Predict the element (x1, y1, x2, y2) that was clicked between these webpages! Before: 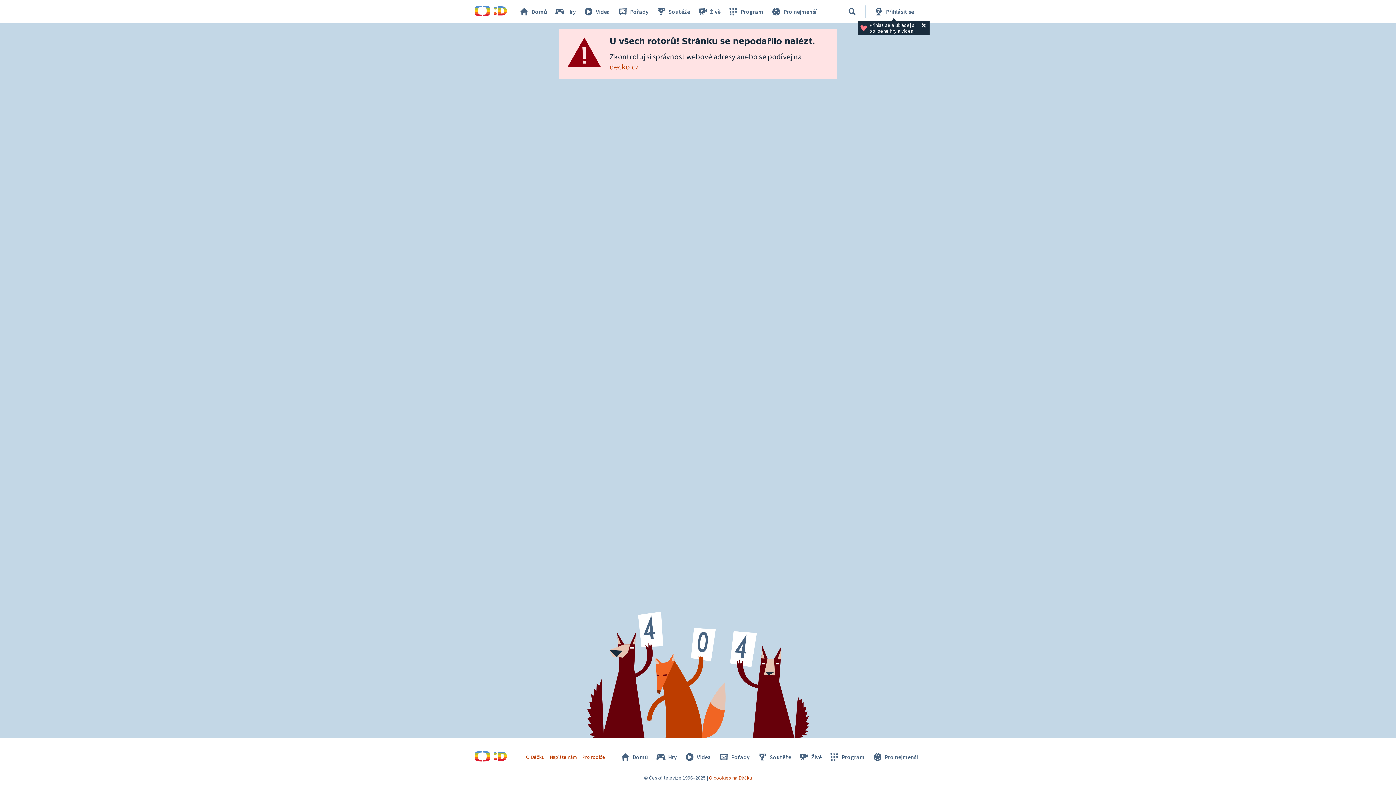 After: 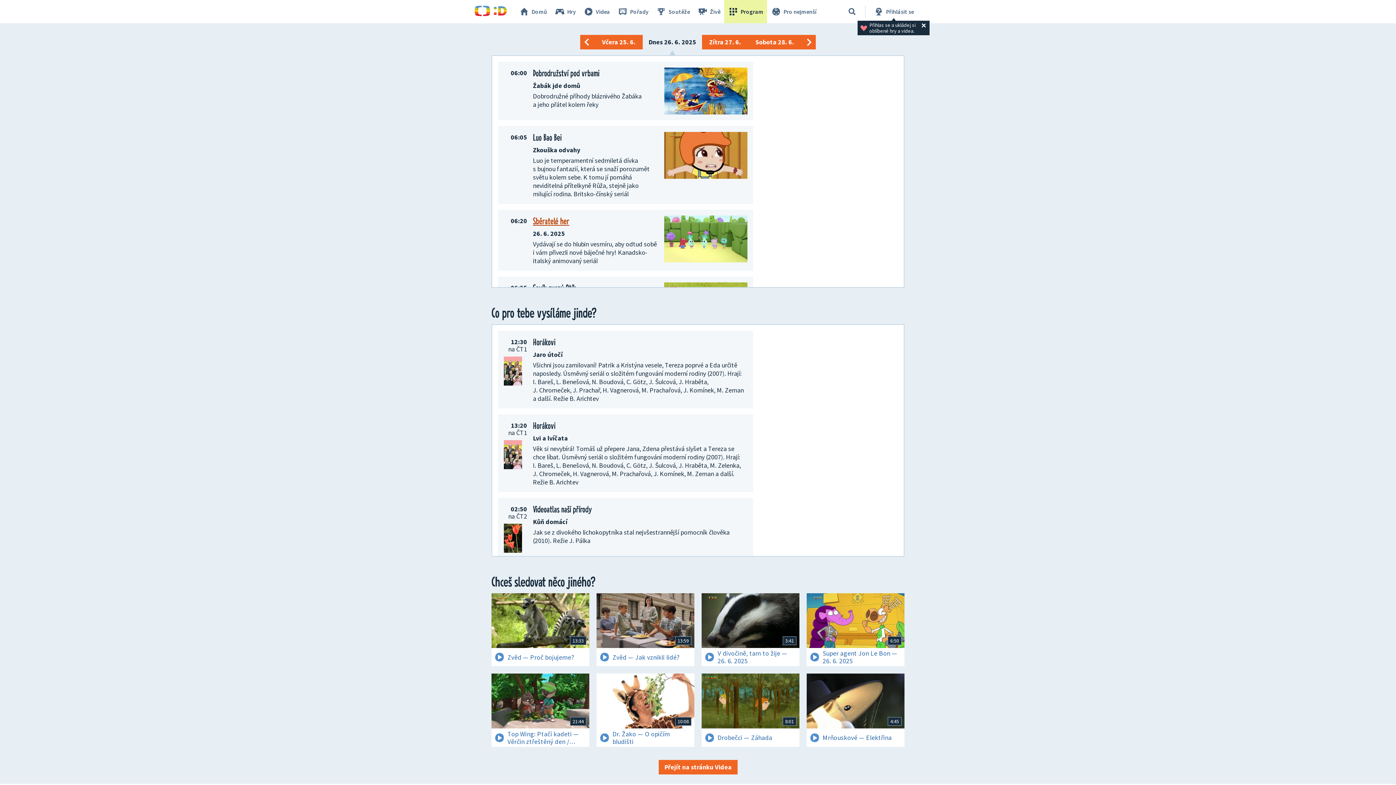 Action: label: Program bbox: (825, 750, 868, 764)